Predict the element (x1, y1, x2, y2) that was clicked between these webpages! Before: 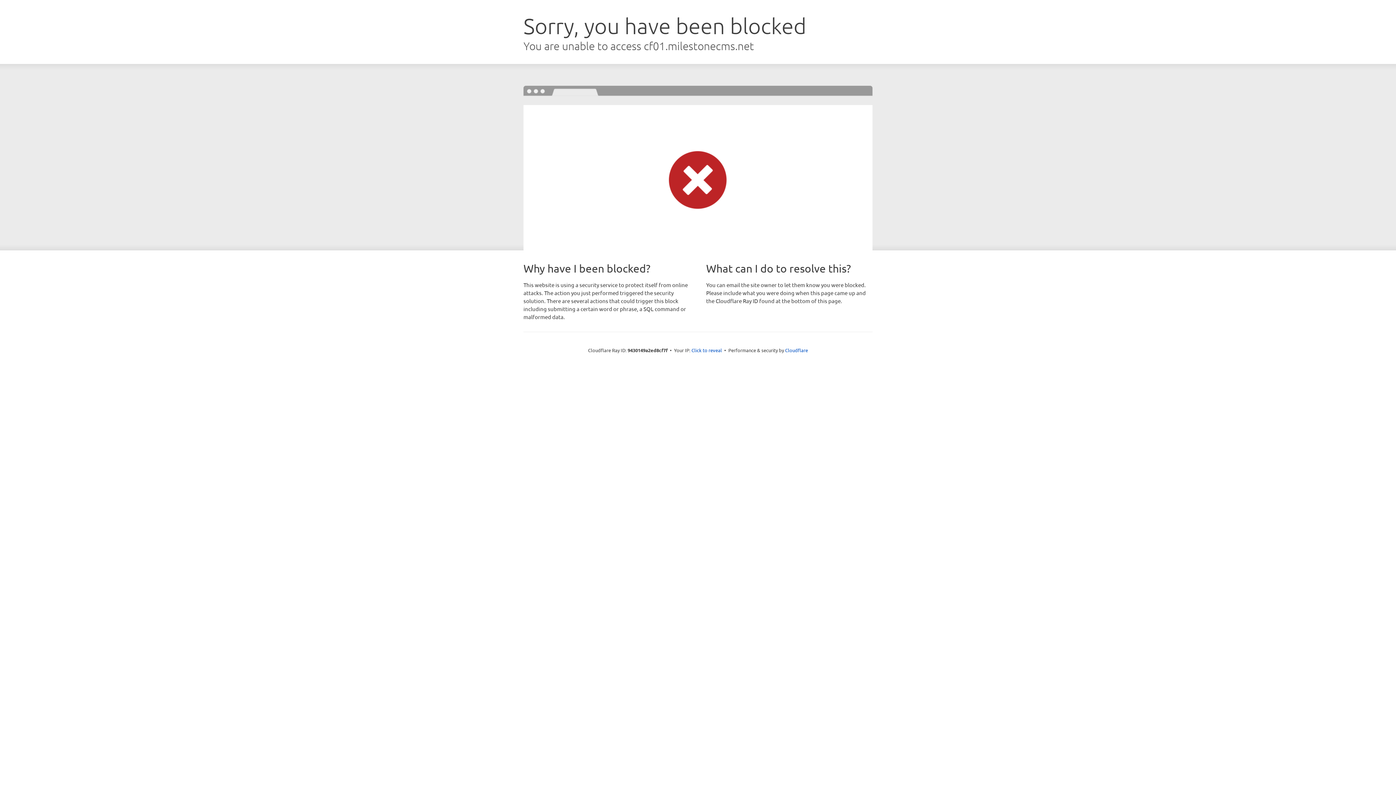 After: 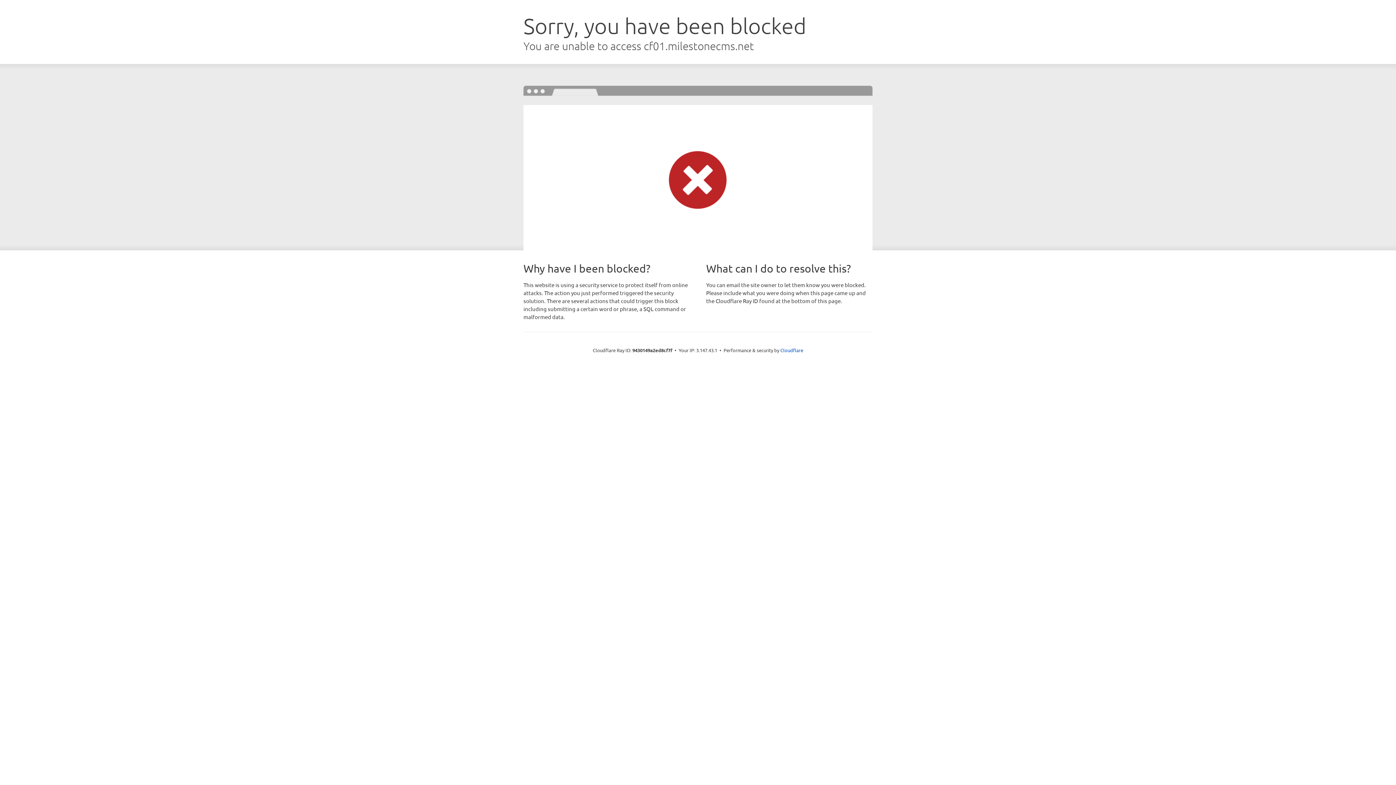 Action: label: Click to reveal bbox: (691, 346, 722, 353)